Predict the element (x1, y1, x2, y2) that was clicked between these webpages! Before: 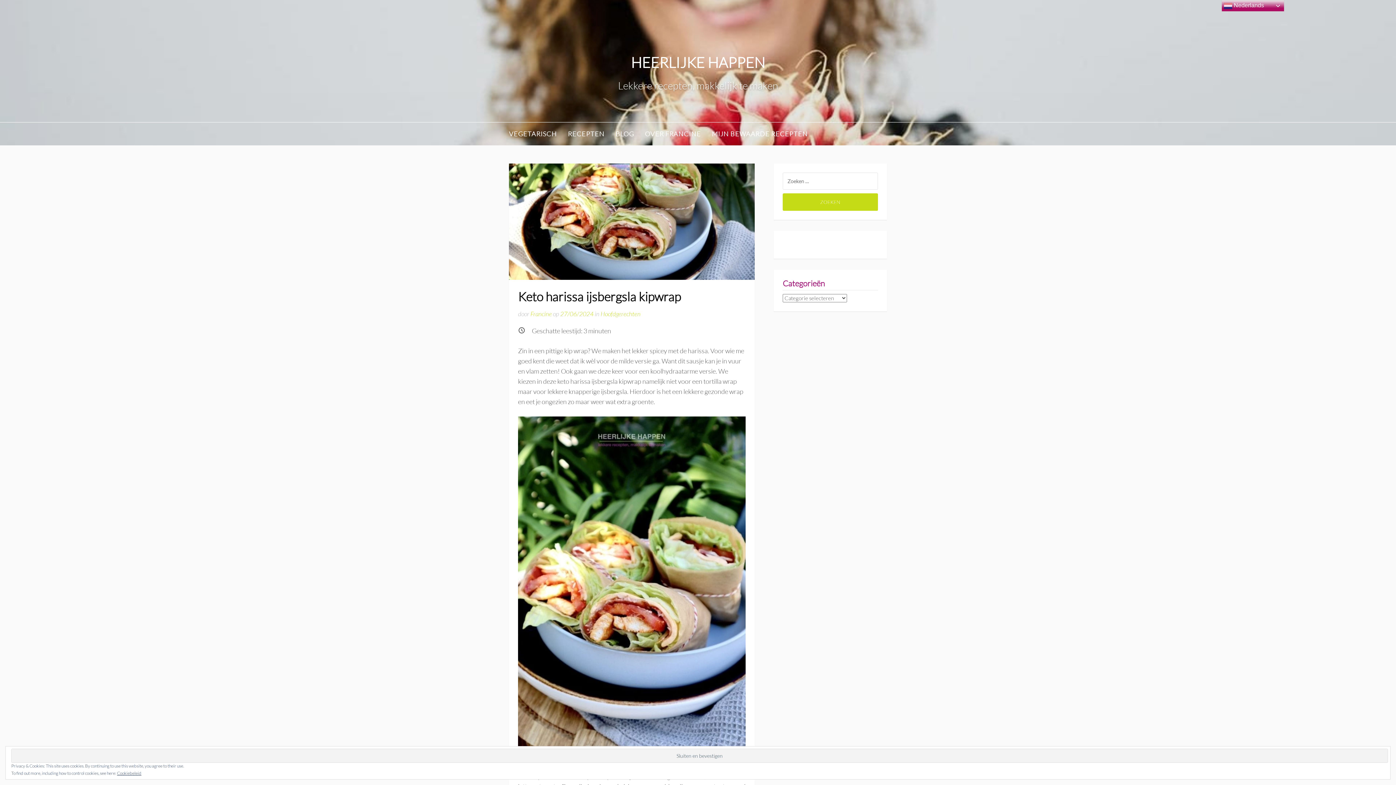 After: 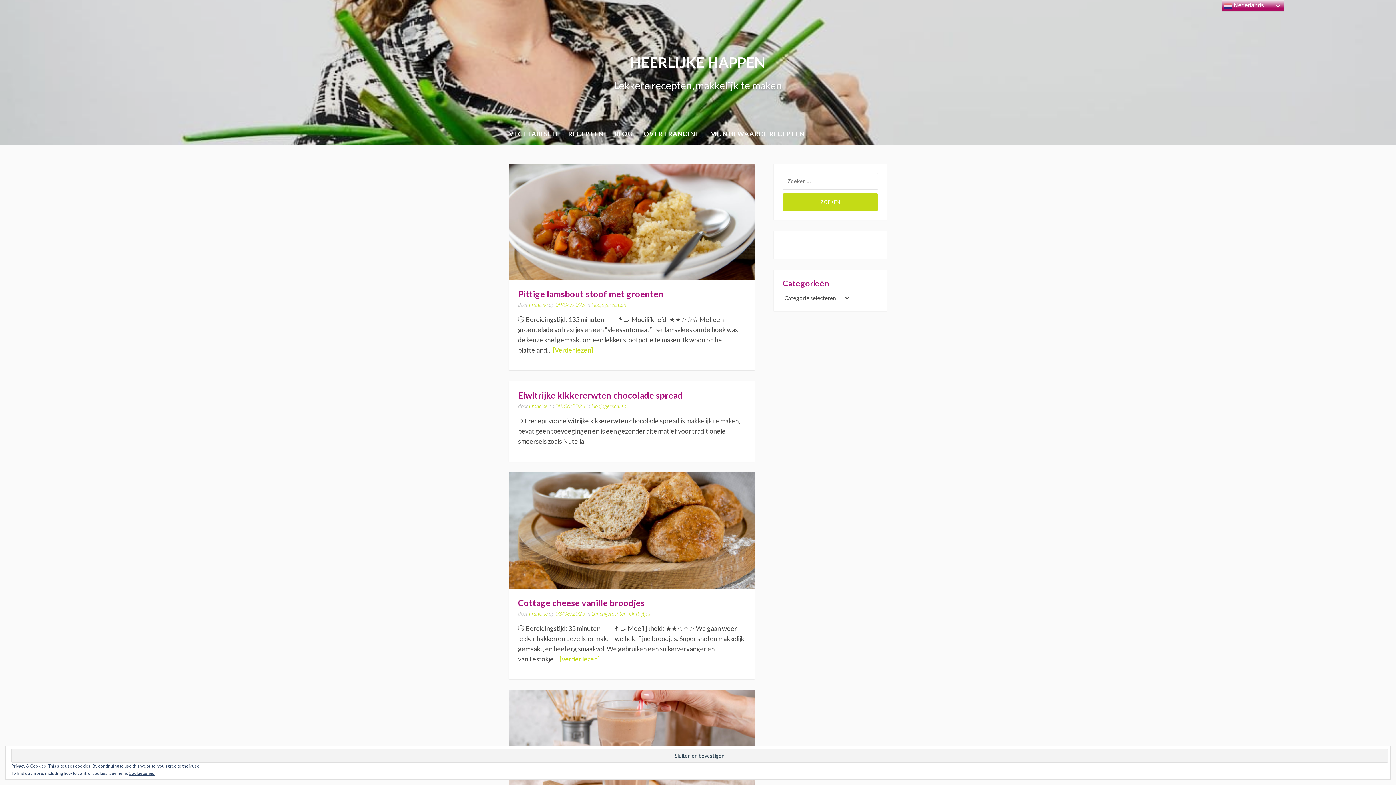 Action: label: HEERLIJKE HAPPEN bbox: (631, 53, 765, 71)